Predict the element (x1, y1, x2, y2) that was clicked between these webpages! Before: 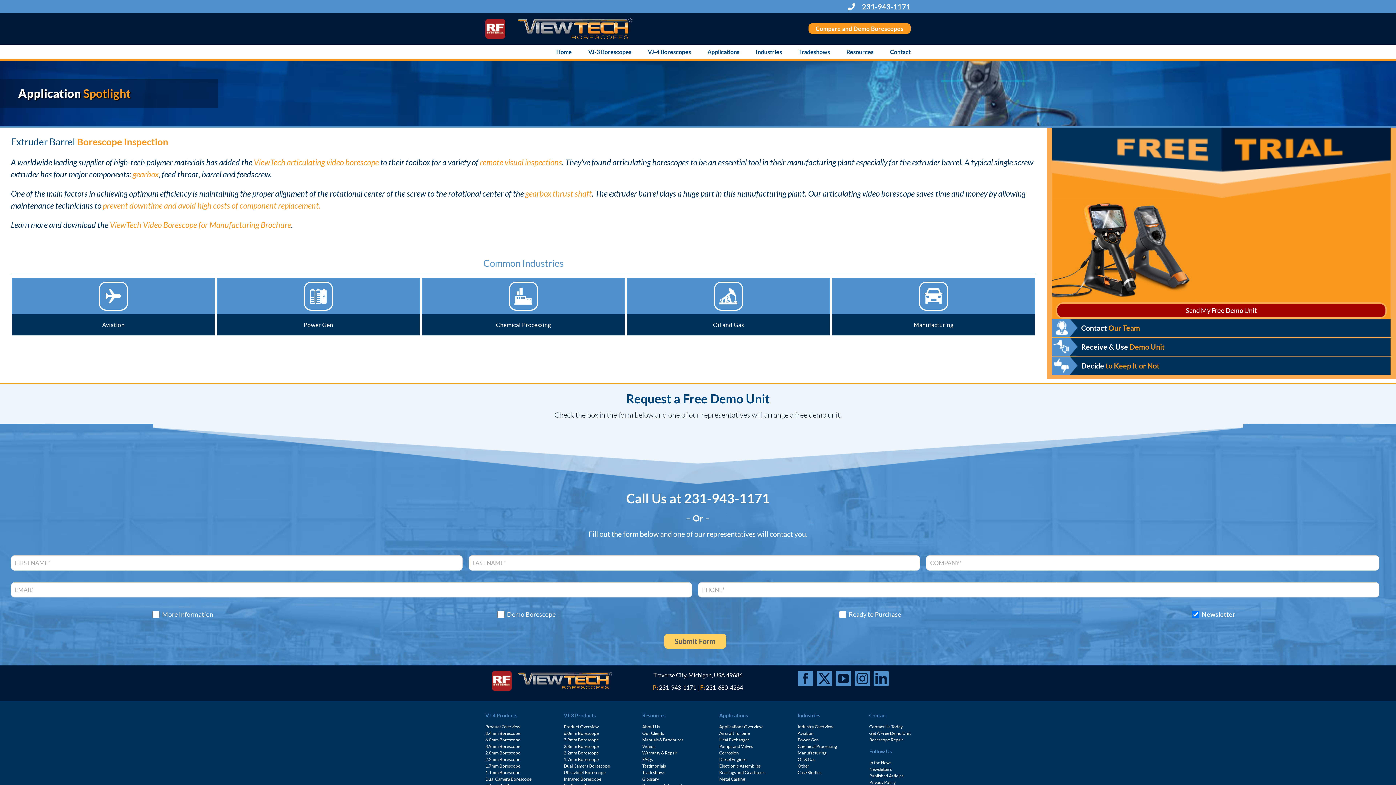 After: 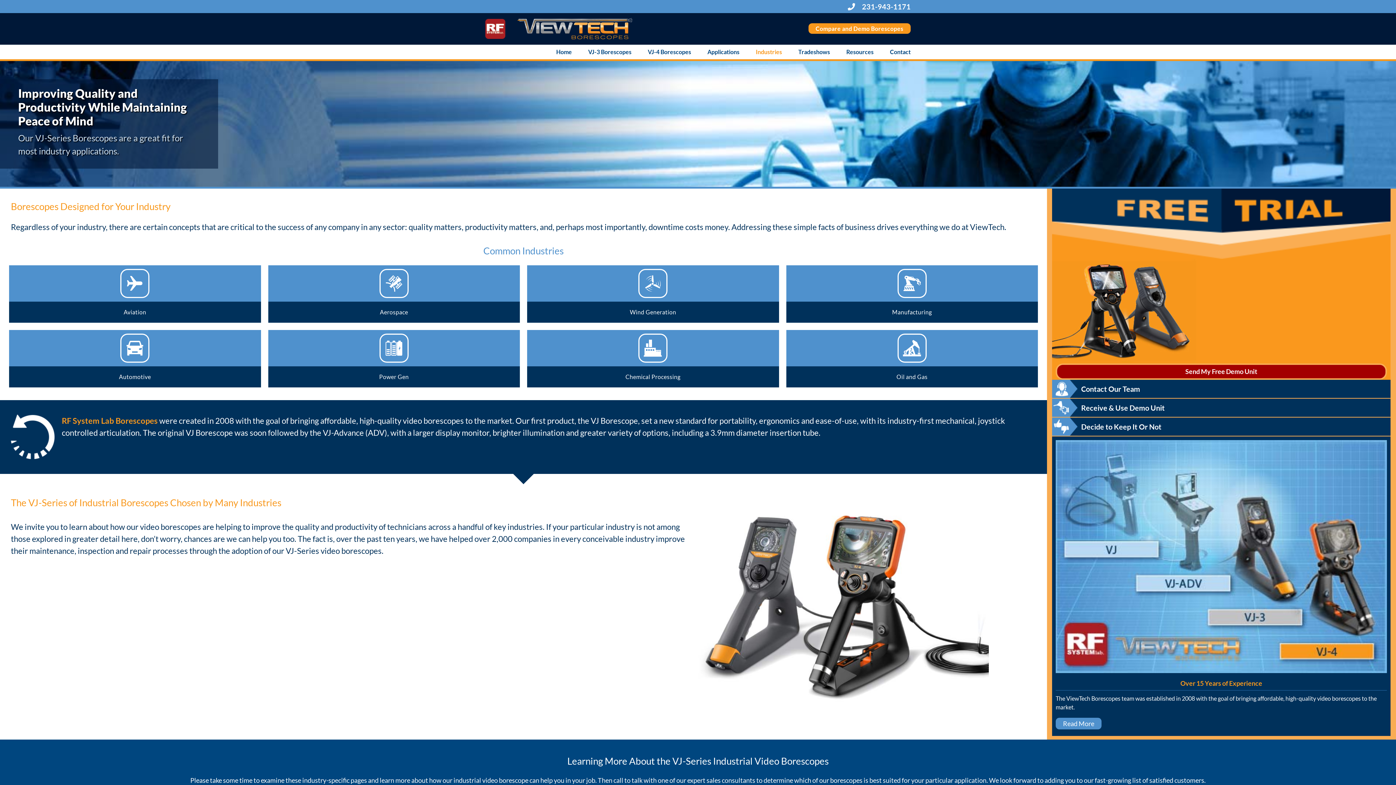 Action: bbox: (756, 44, 782, 59) label: Industries